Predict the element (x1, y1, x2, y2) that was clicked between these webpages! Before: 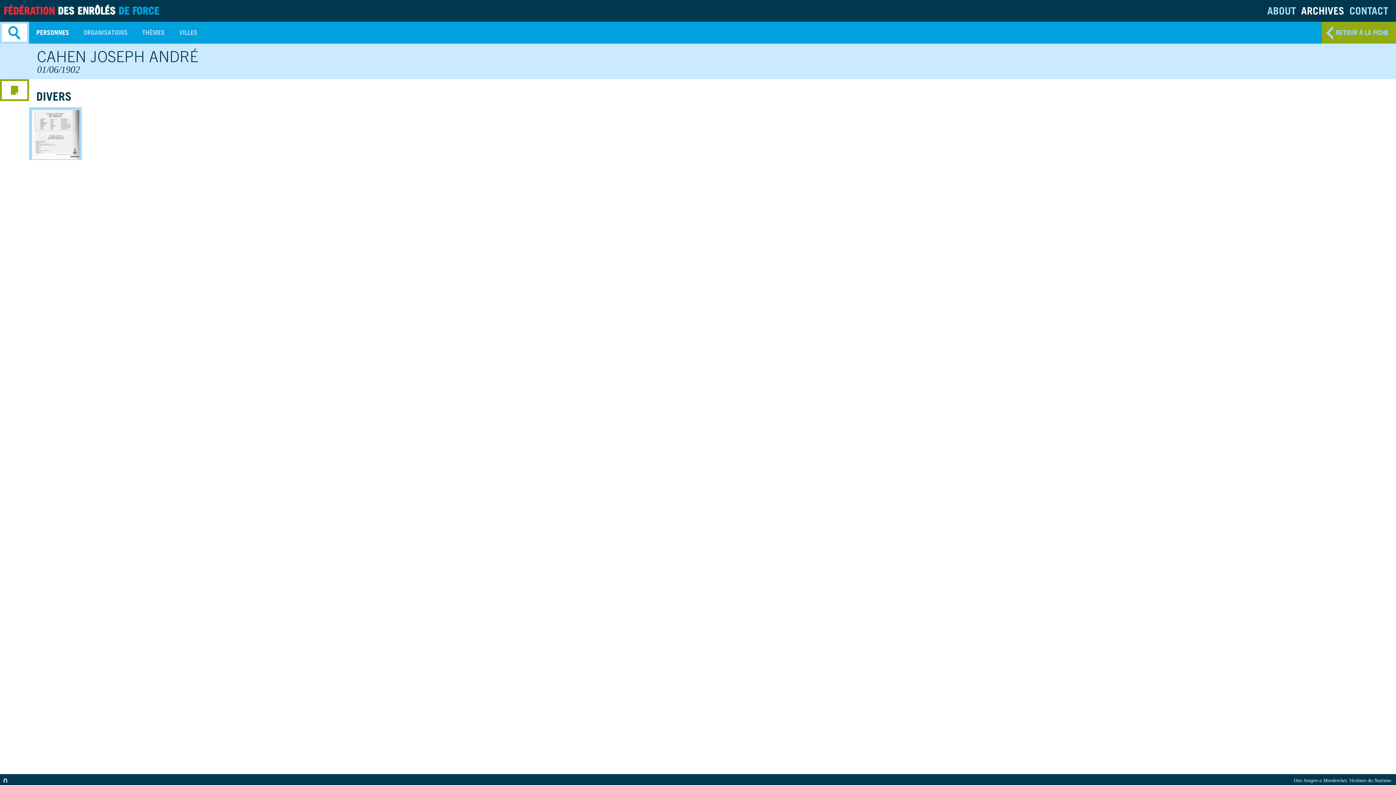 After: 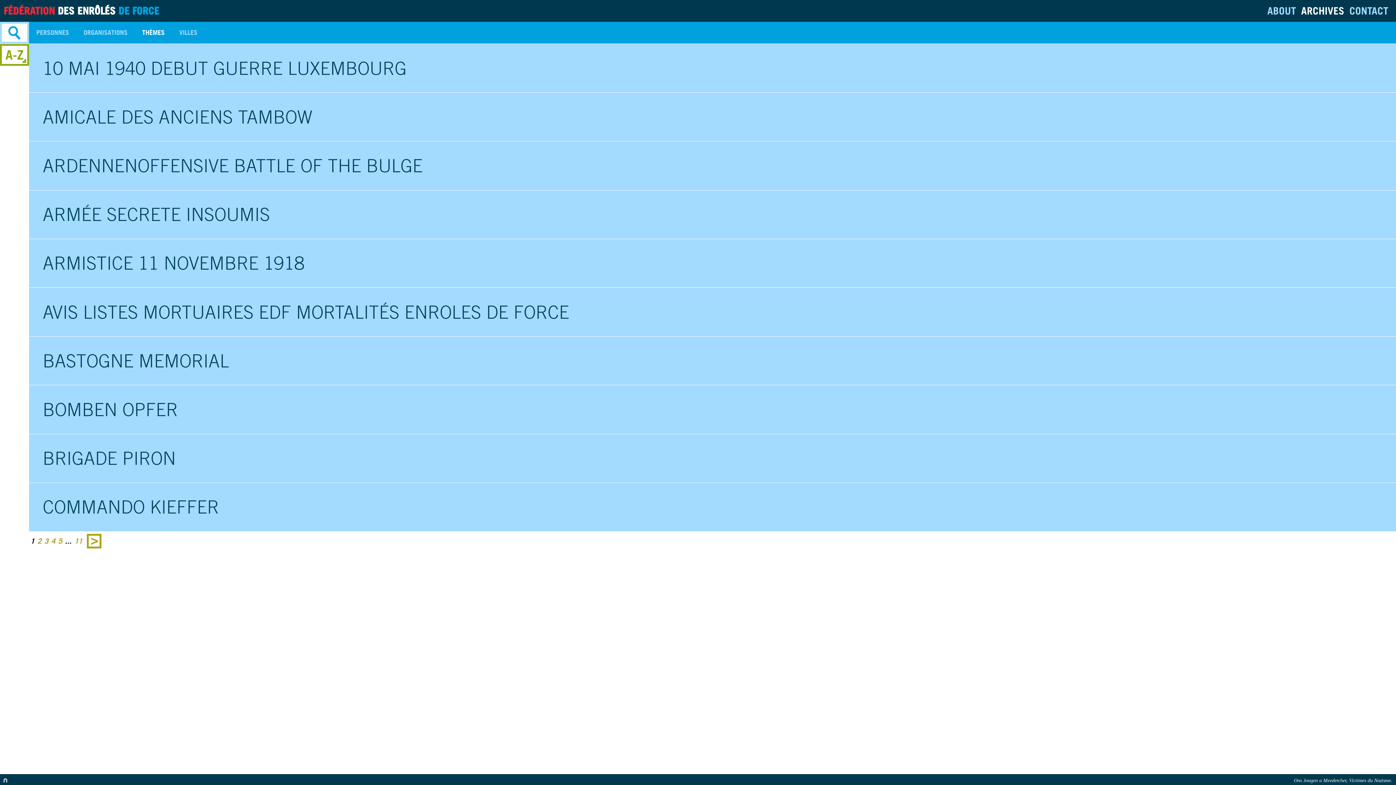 Action: bbox: (134, 21, 172, 43) label: THÈMES